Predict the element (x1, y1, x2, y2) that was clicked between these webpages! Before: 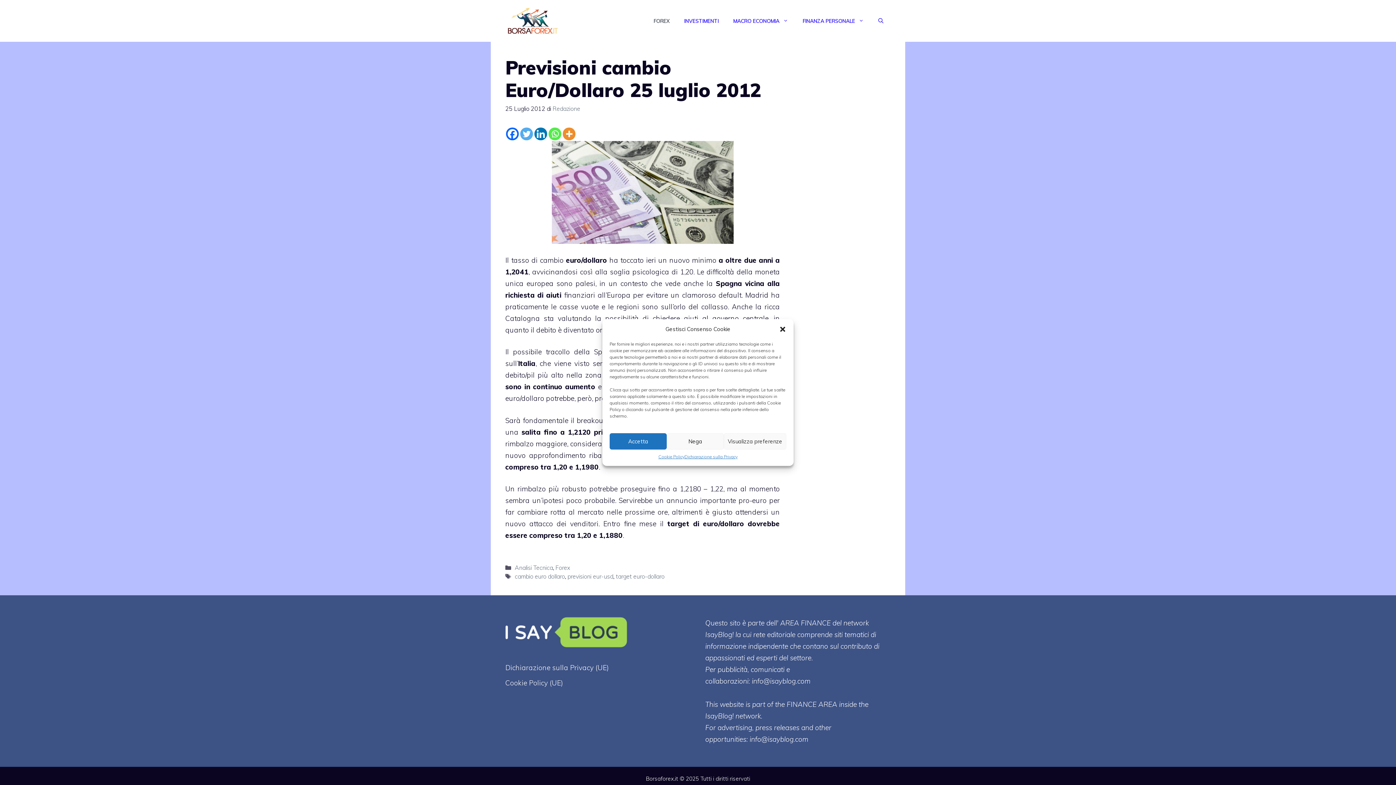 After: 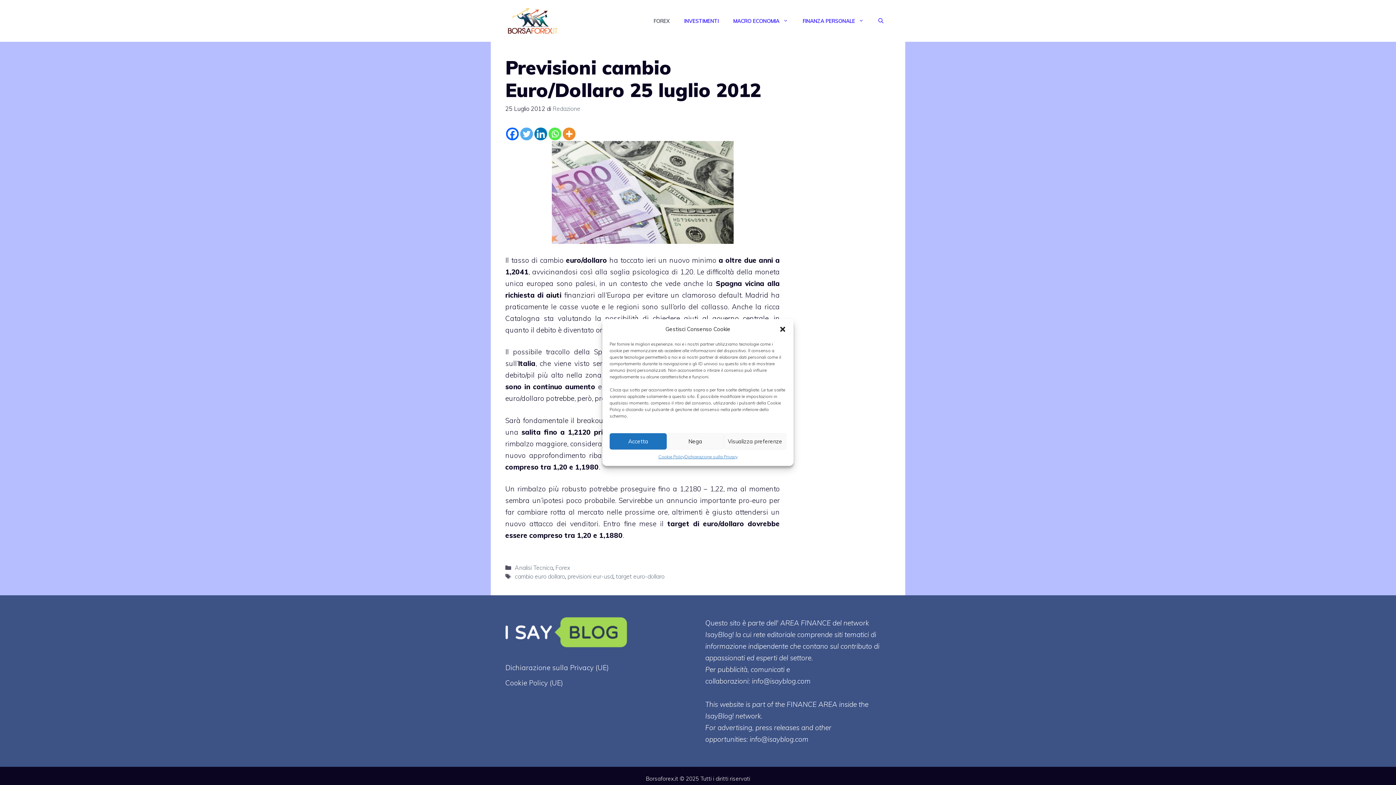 Action: label: Twitter bbox: (520, 127, 533, 140)